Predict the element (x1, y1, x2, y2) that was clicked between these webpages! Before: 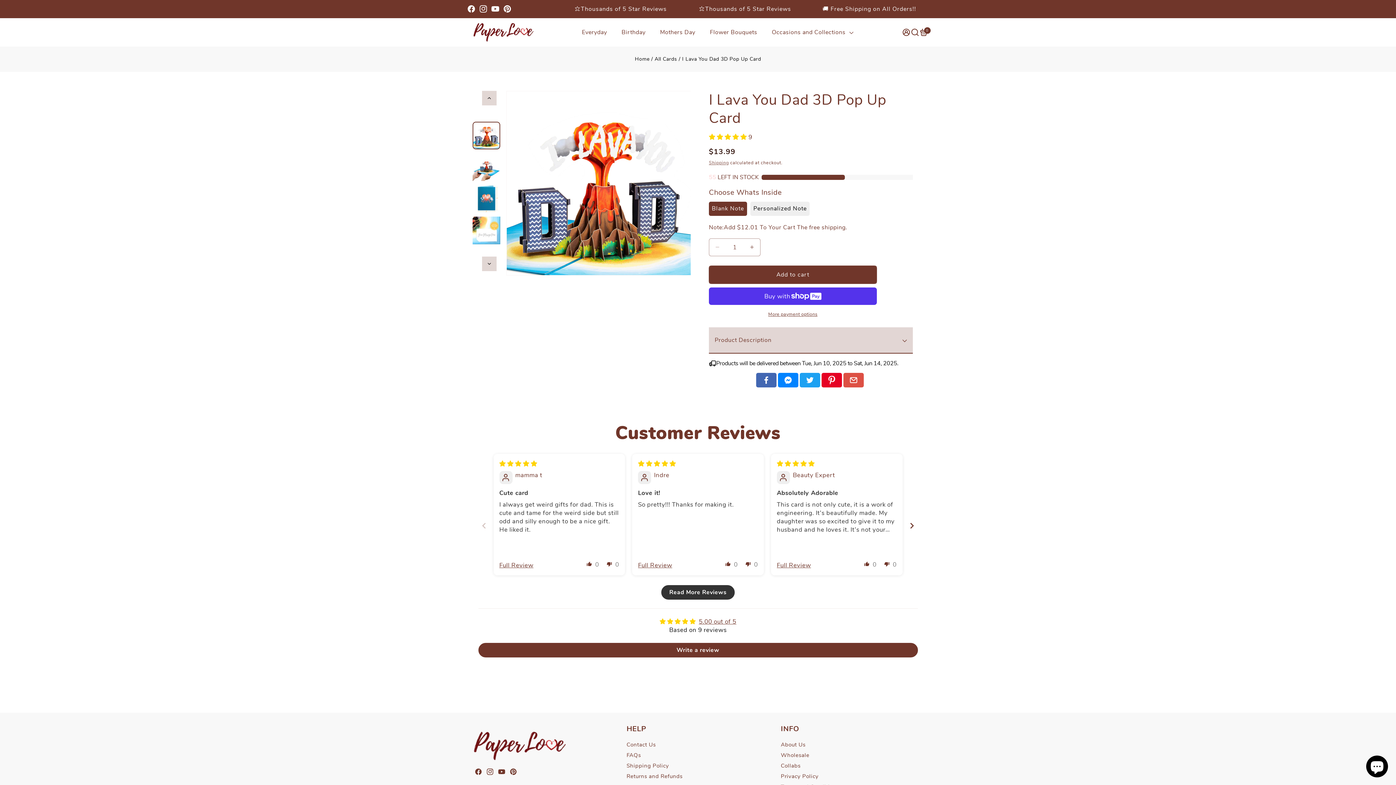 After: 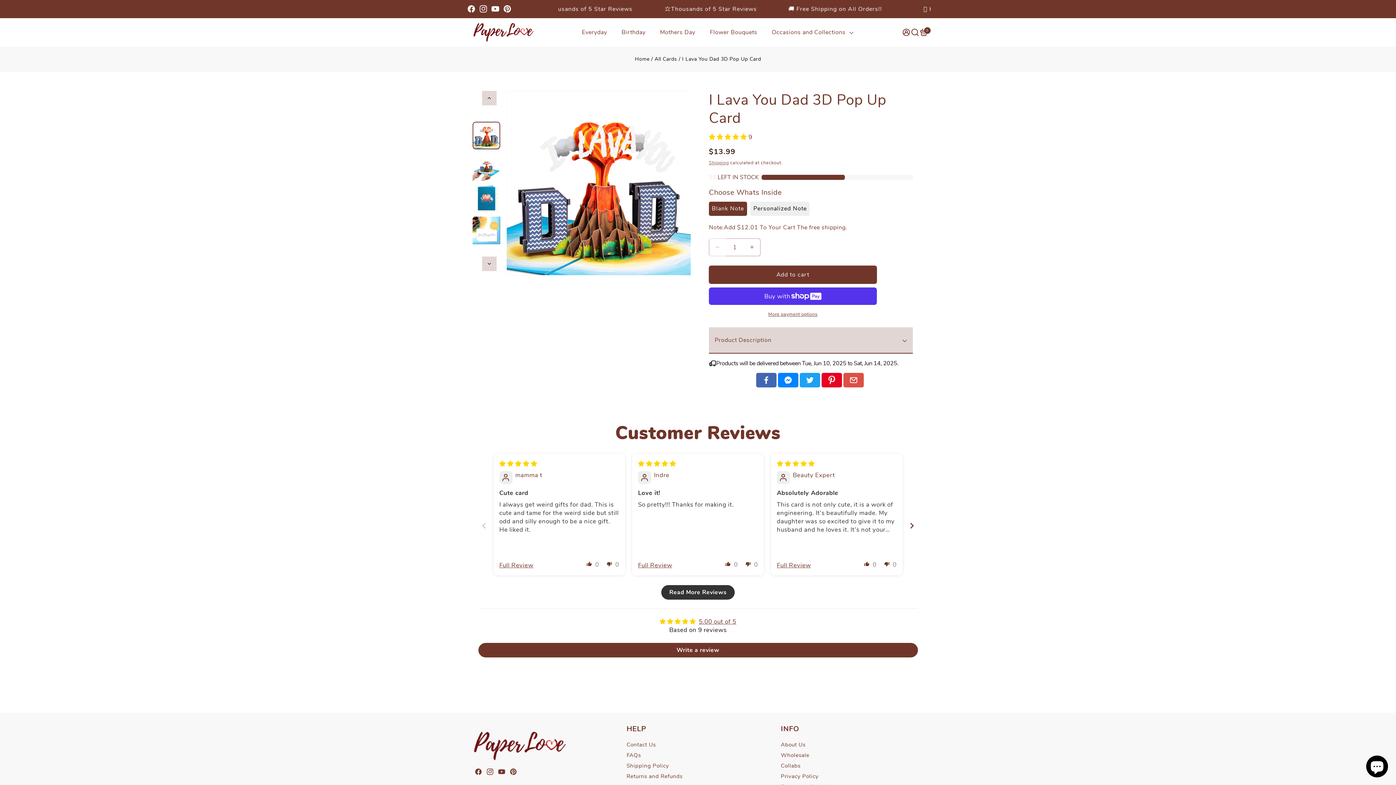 Action: bbox: (709, 238, 725, 256) label: Decrease quantity for I Lava You Dad 3D Pop Up Card